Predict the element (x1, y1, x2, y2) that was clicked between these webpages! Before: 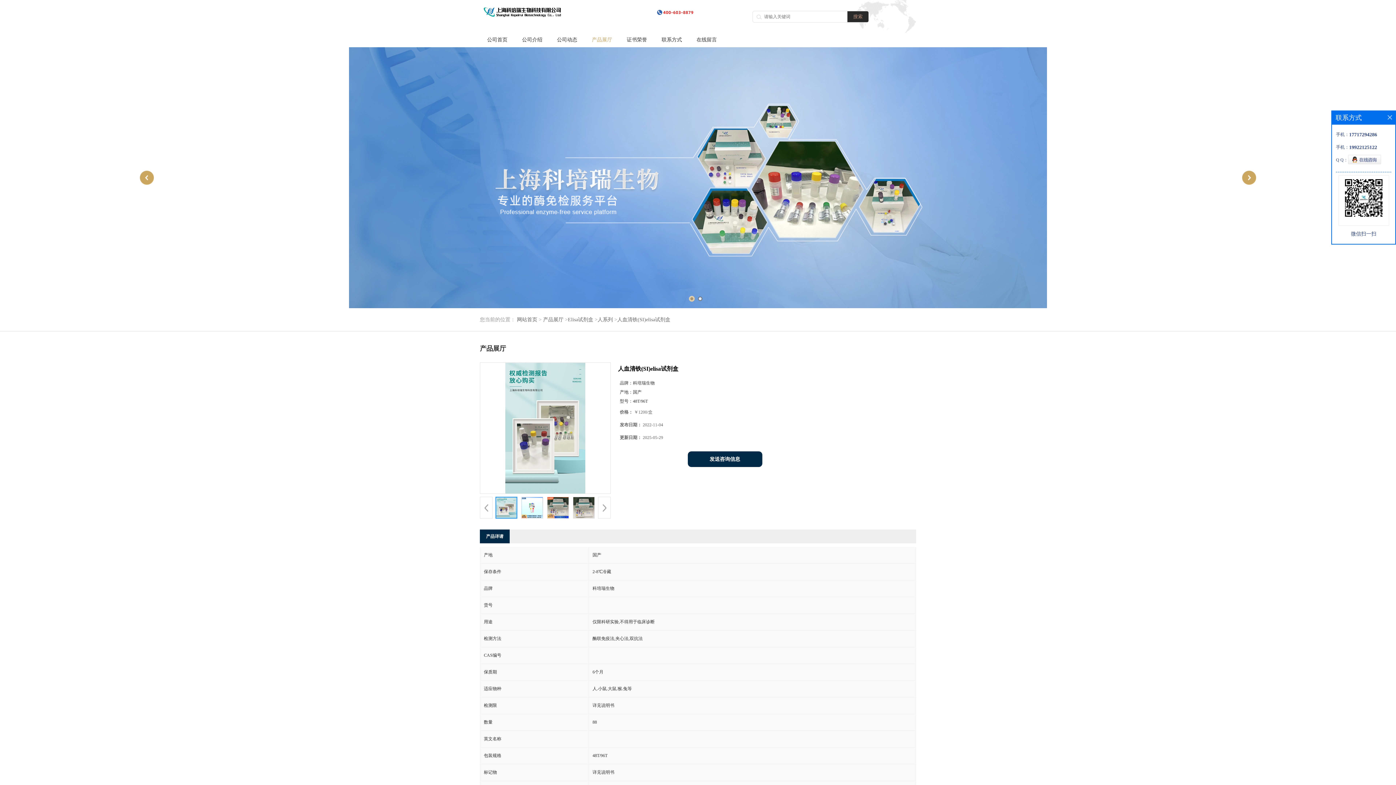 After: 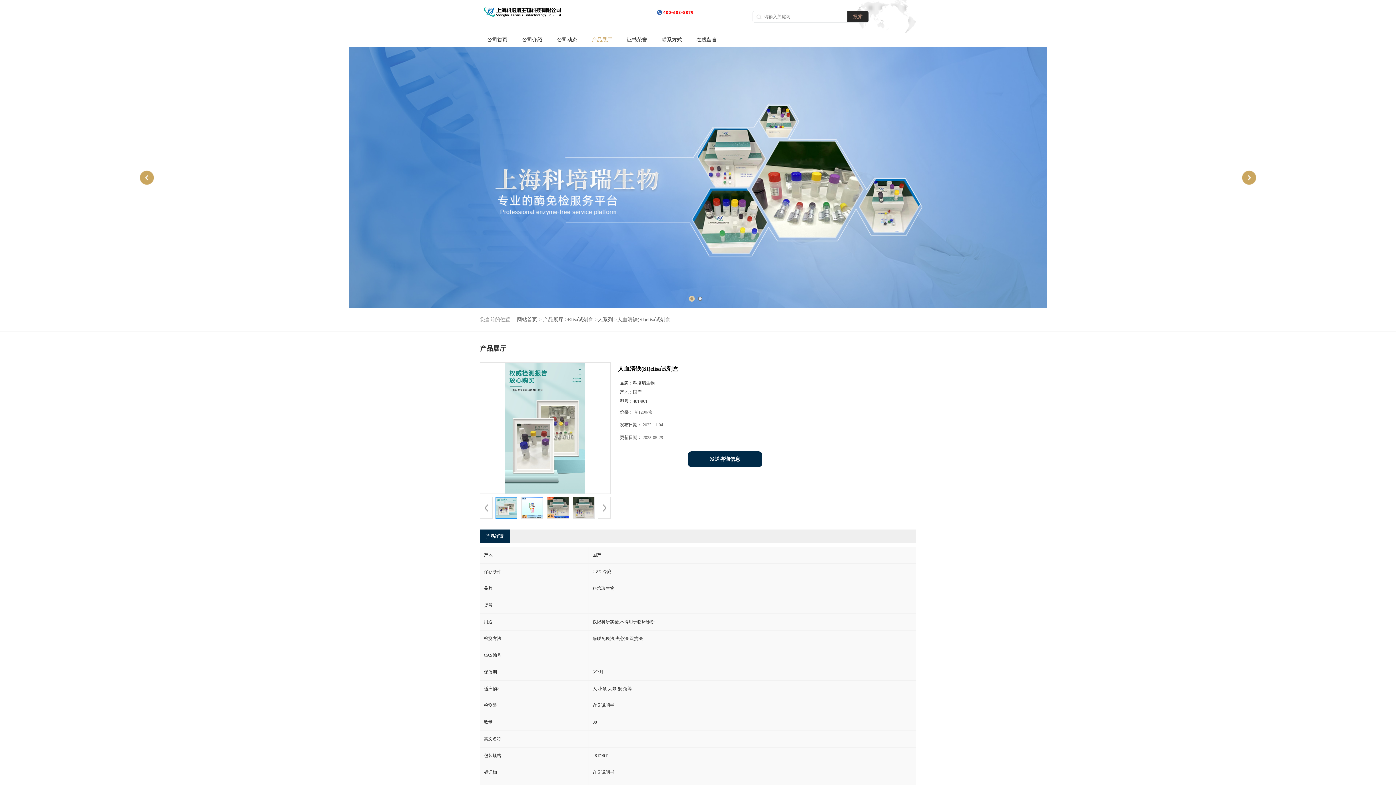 Action: bbox: (1388, 115, 1392, 119)